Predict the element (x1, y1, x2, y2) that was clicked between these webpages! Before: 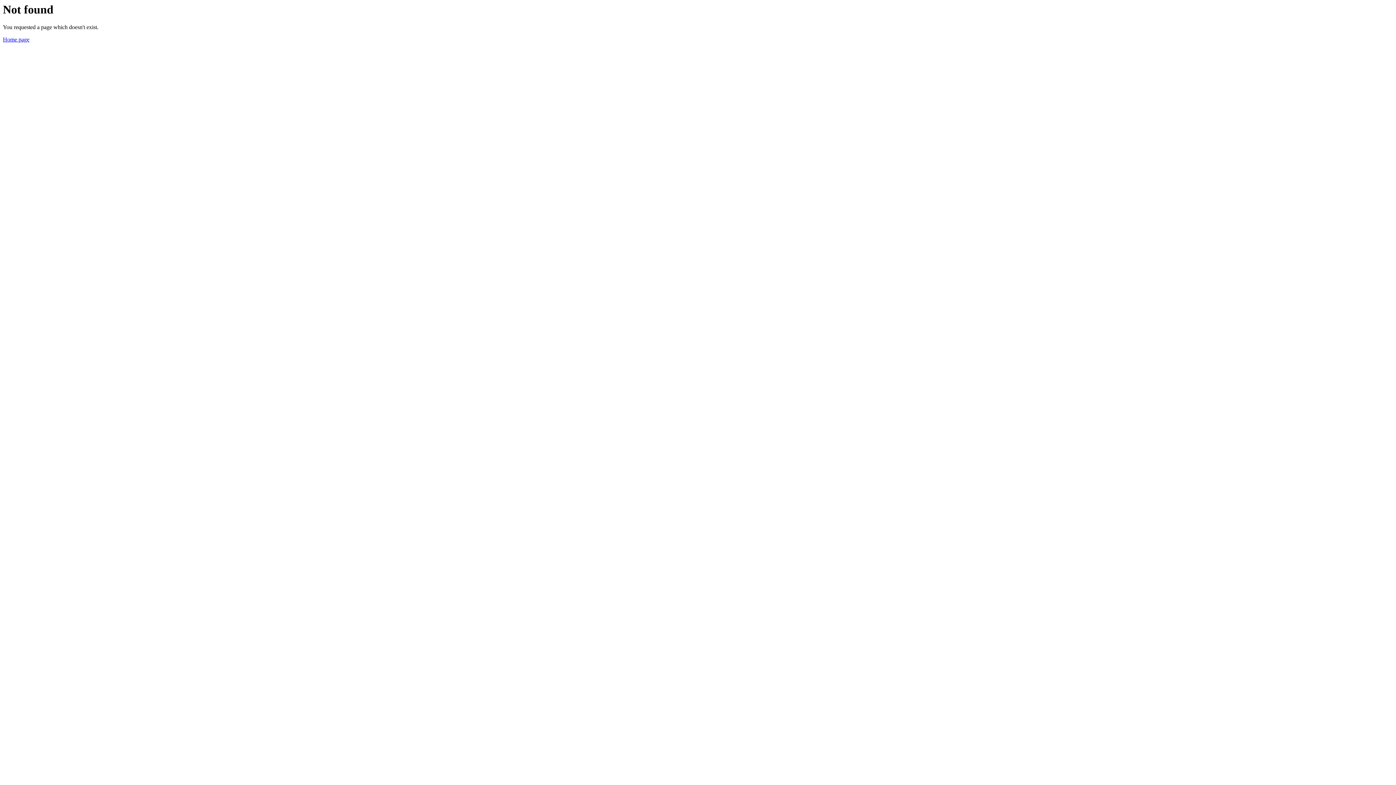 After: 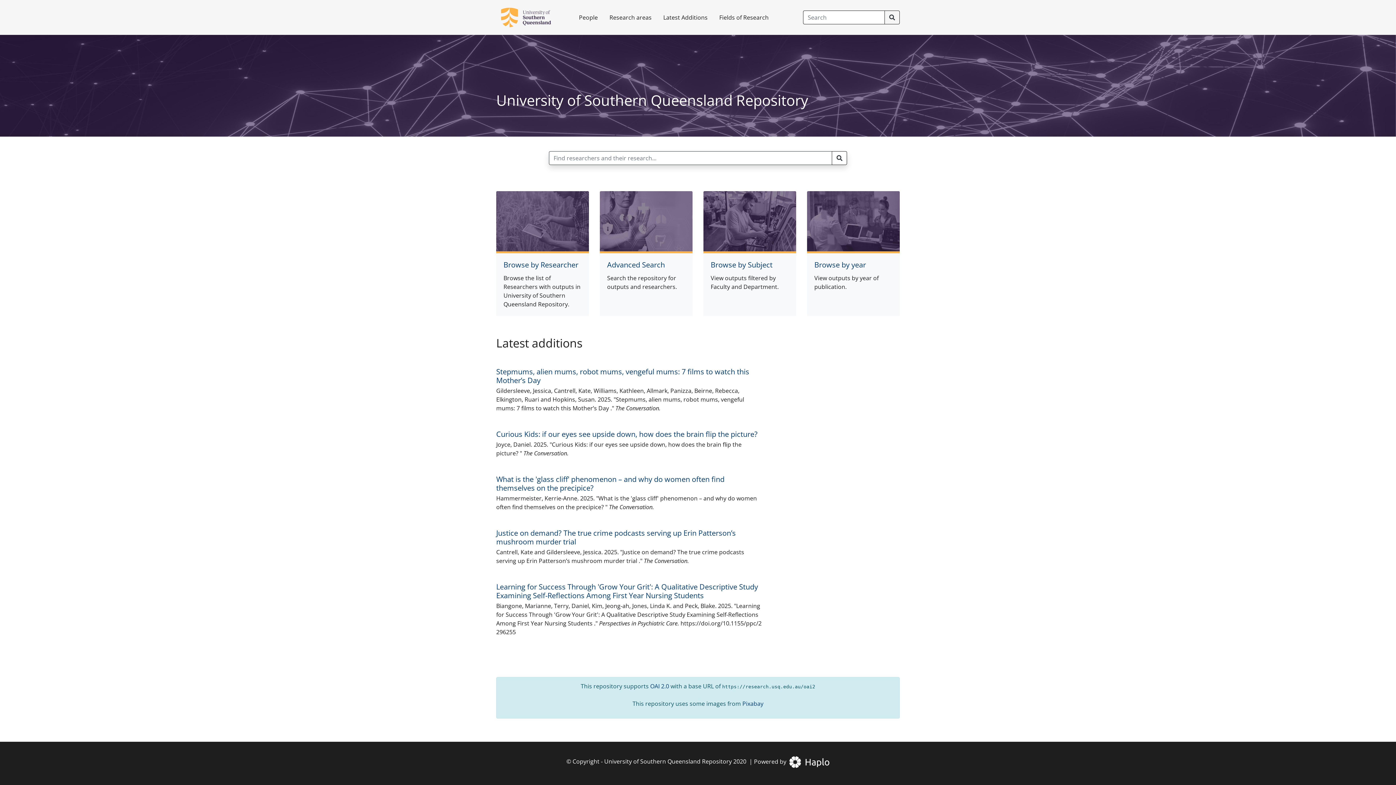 Action: label: Home page bbox: (2, 36, 29, 42)